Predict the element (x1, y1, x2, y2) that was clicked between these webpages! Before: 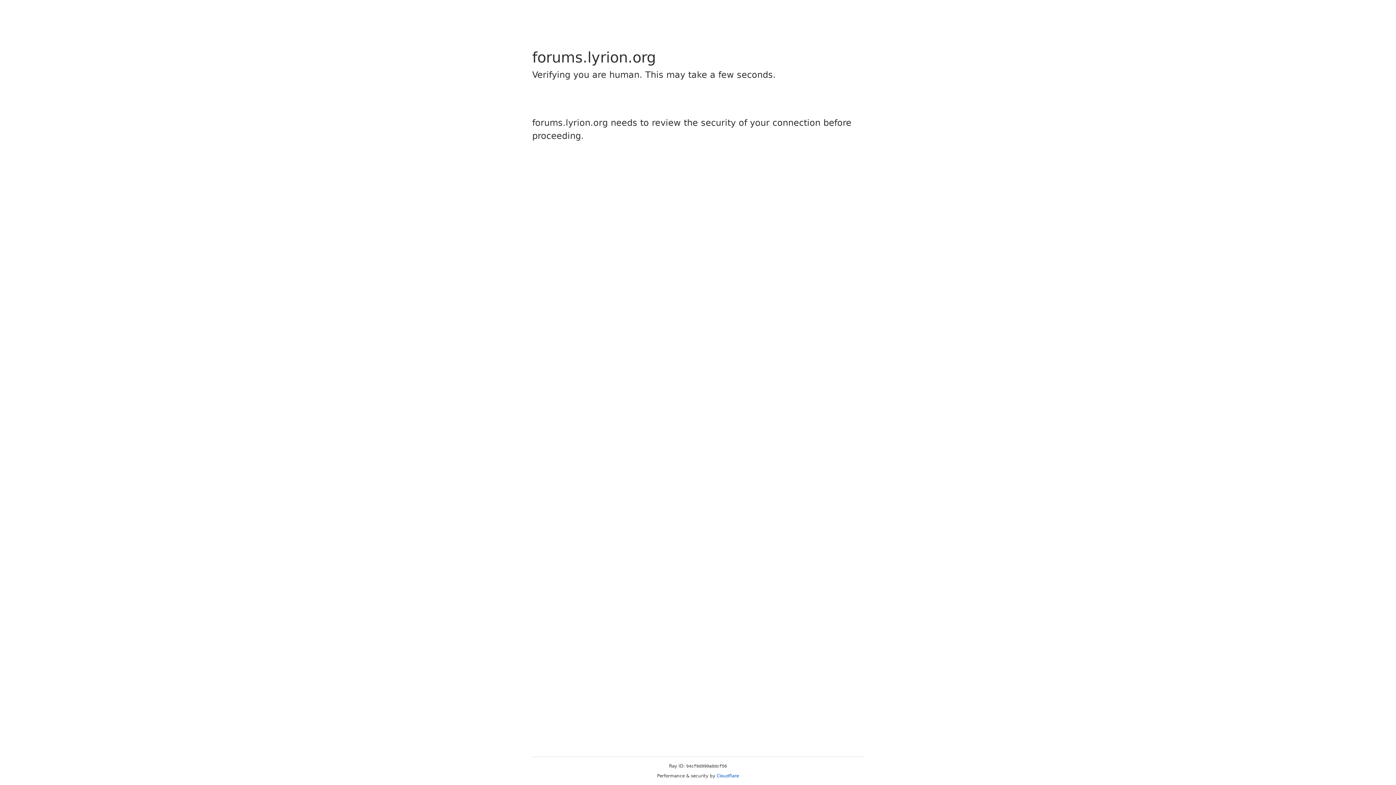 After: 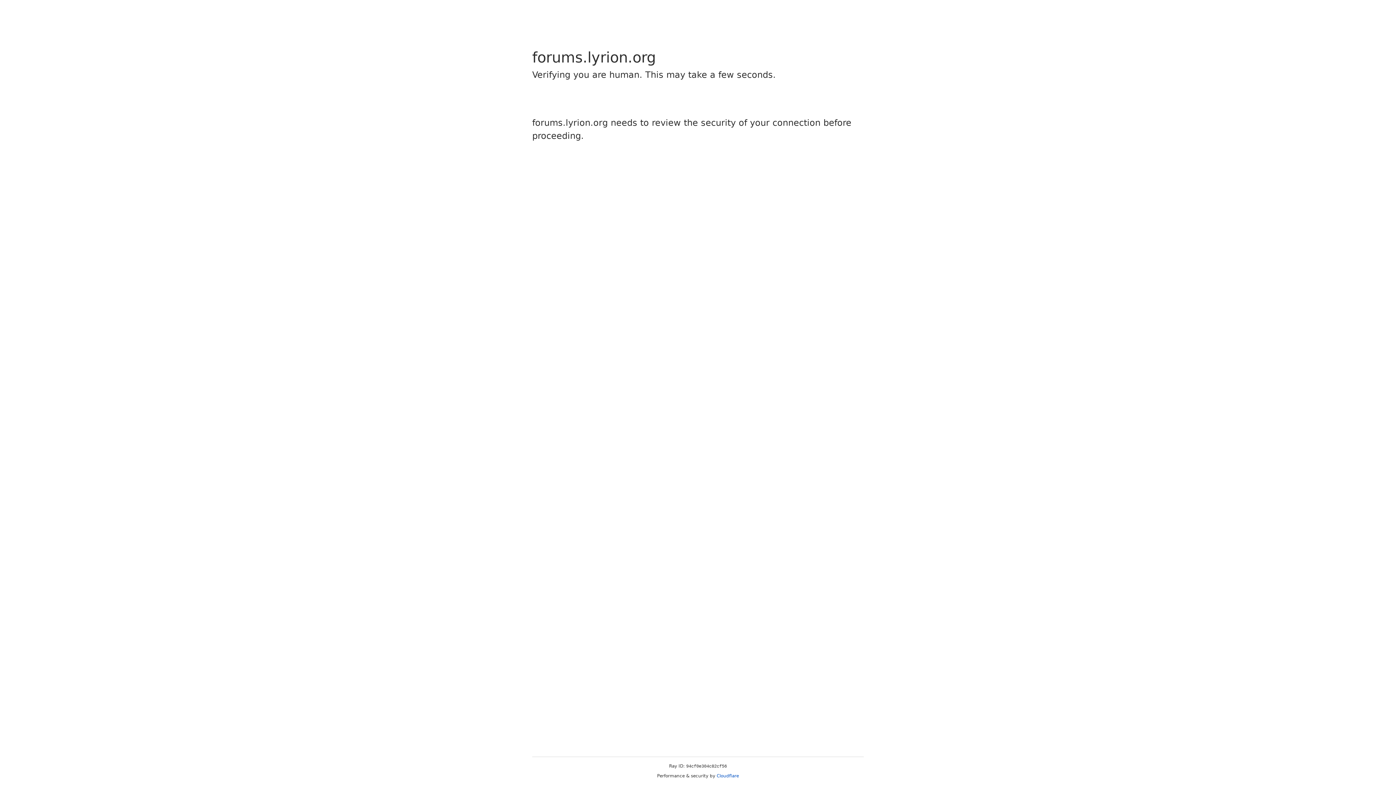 Action: label: Cloudflare bbox: (716, 773, 739, 778)